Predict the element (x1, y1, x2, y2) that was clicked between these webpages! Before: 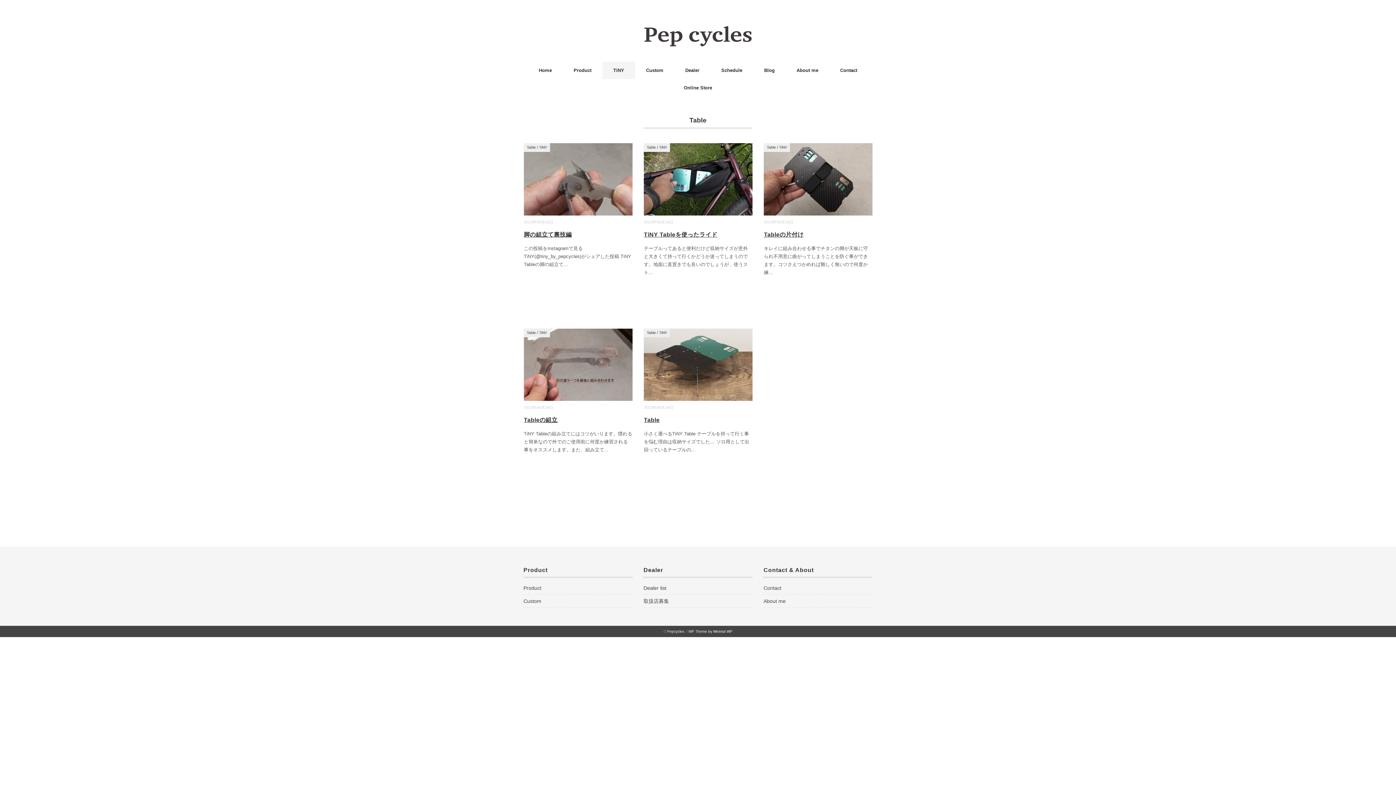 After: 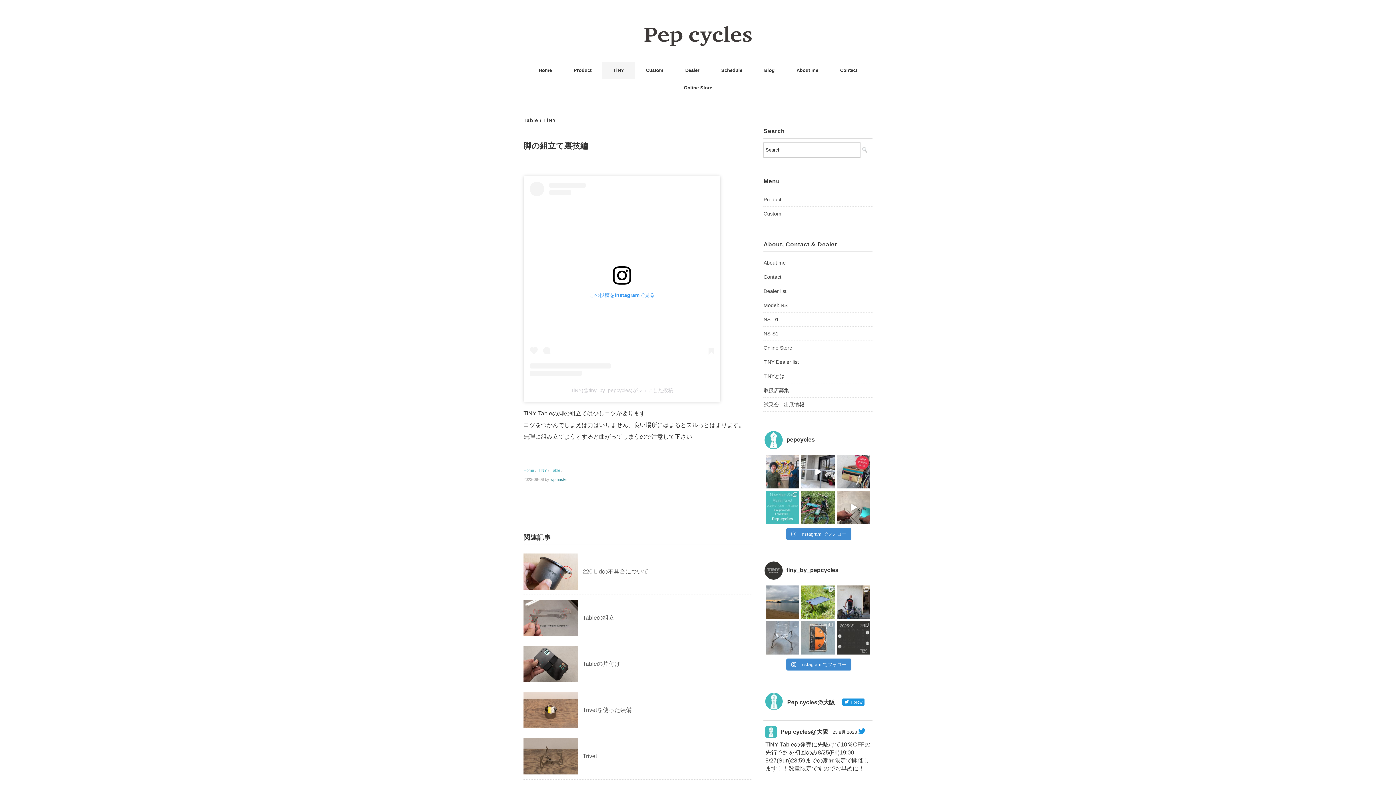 Action: bbox: (523, 231, 571, 237) label: 脚の組立て裏技編